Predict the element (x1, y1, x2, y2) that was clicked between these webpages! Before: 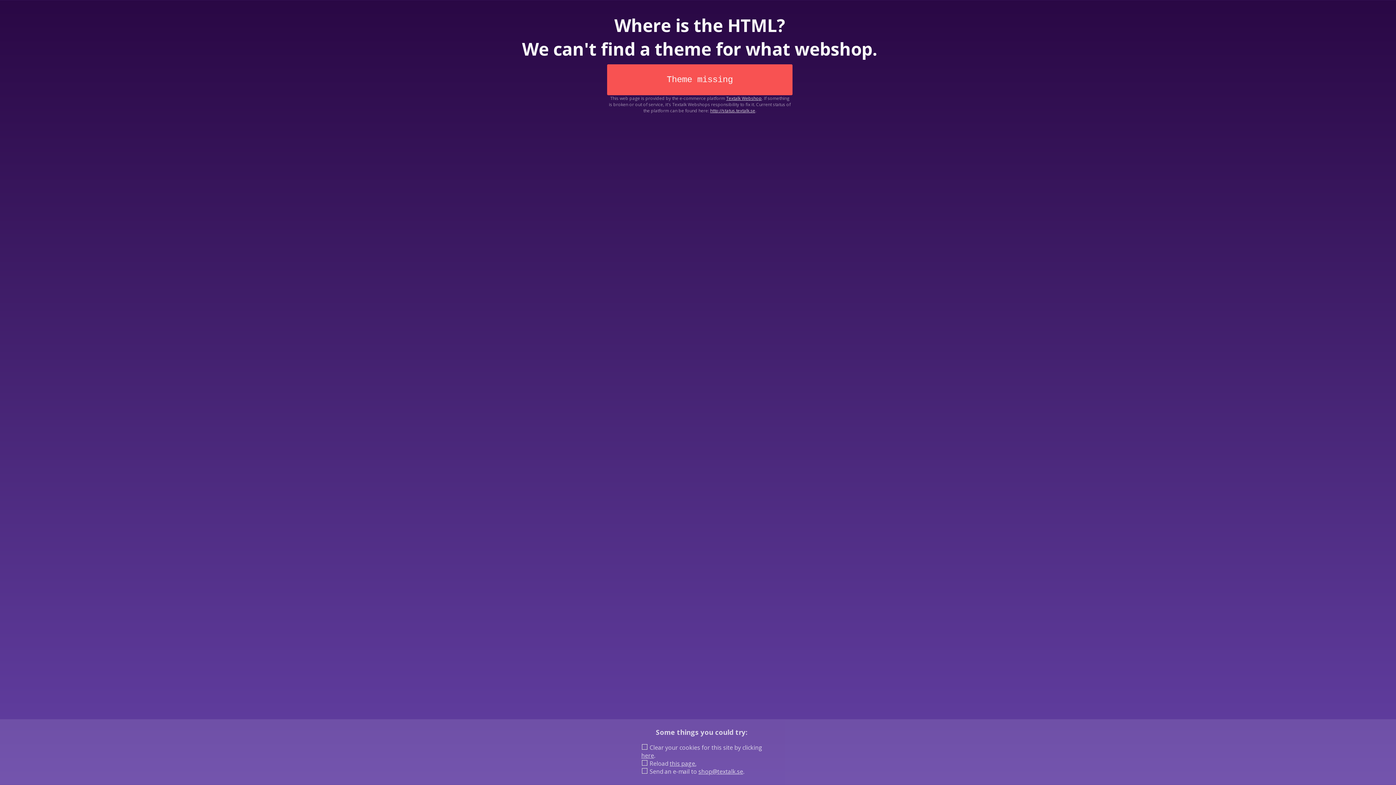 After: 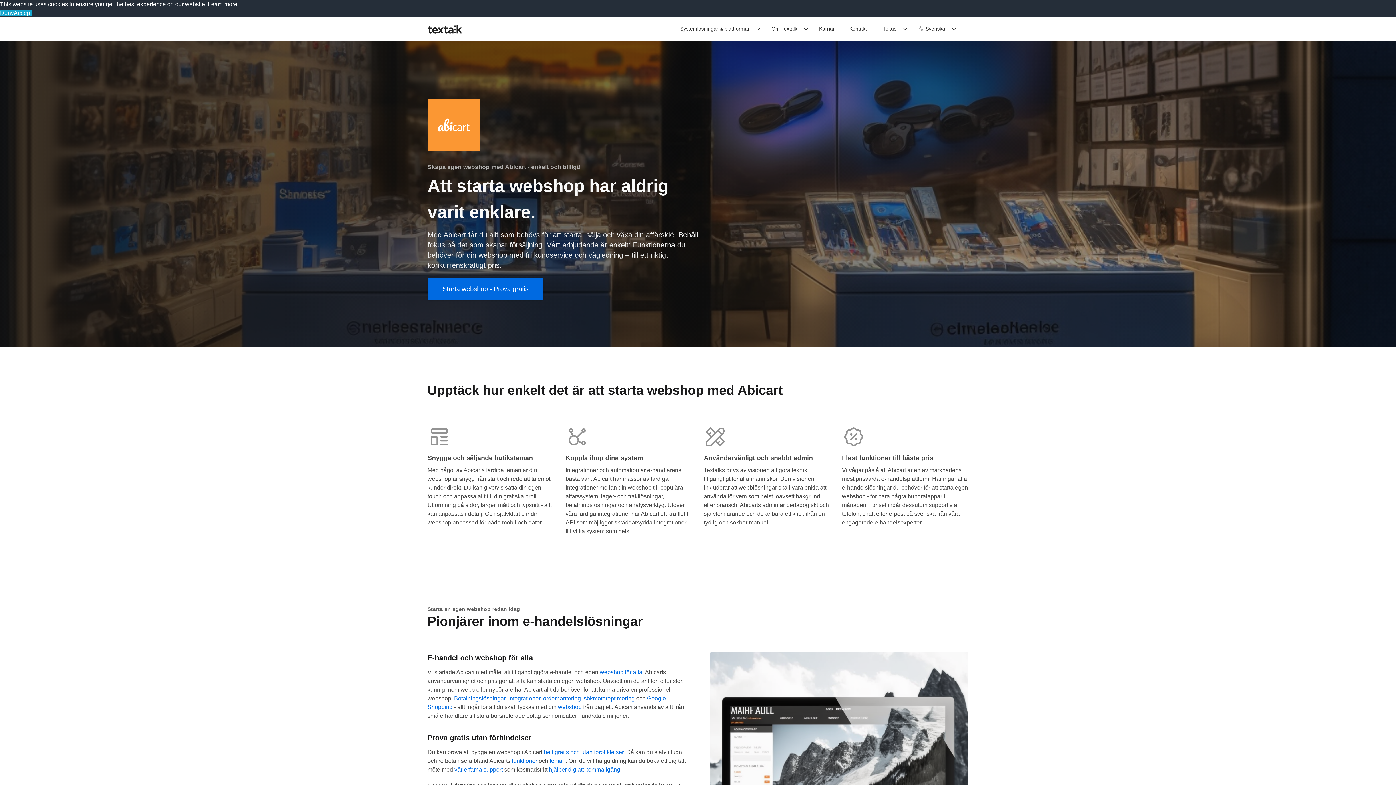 Action: label: Textalk Webshop bbox: (726, 95, 762, 101)